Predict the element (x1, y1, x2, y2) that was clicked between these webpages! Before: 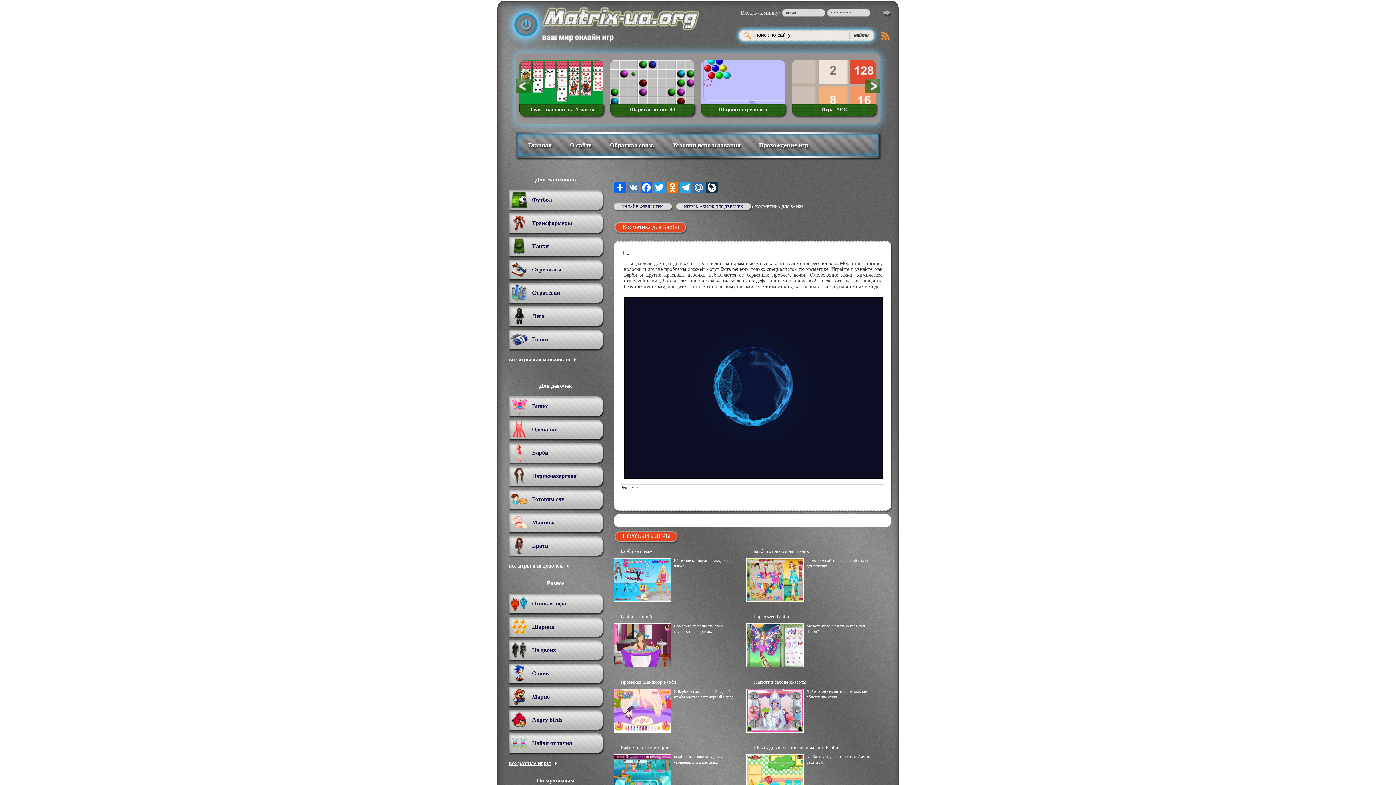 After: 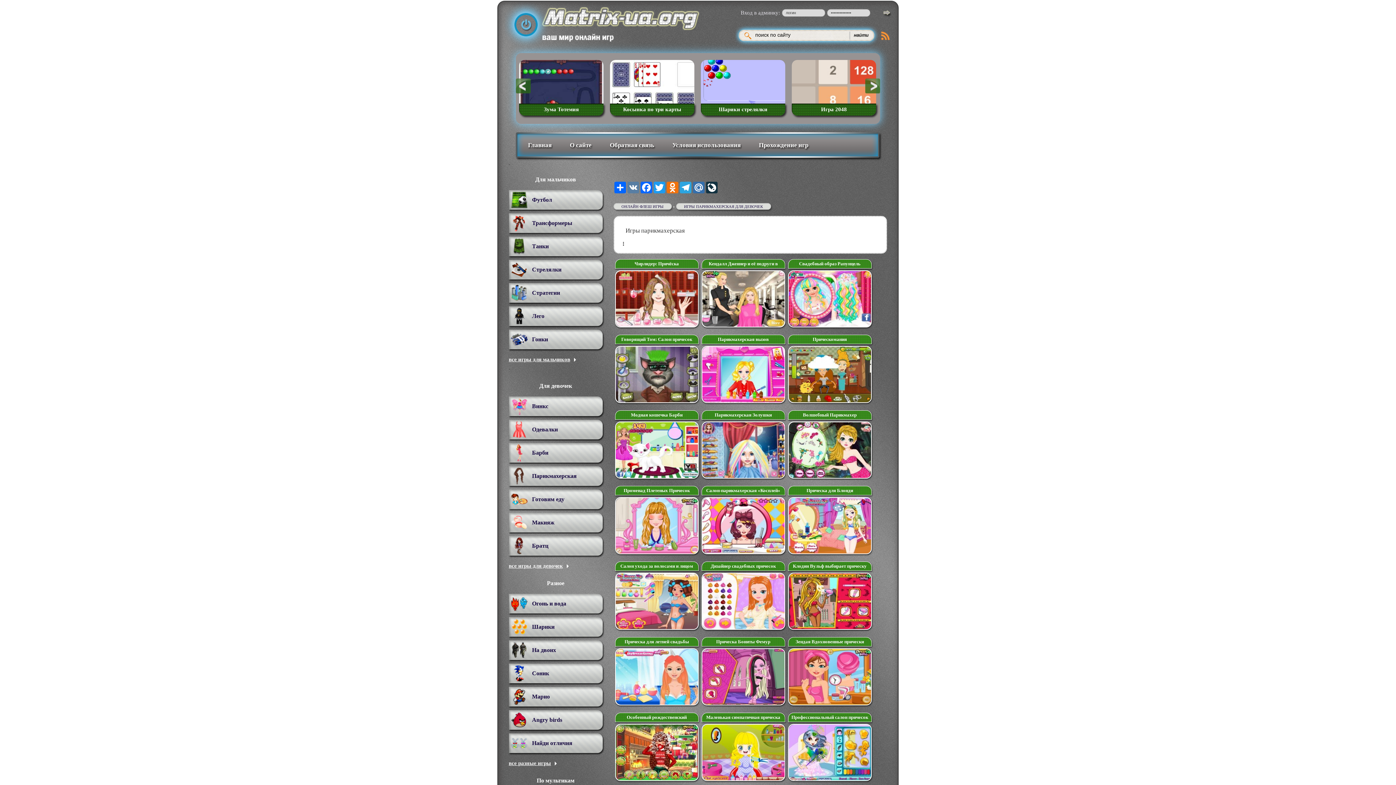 Action: bbox: (508, 466, 602, 486) label: Парикмахерская